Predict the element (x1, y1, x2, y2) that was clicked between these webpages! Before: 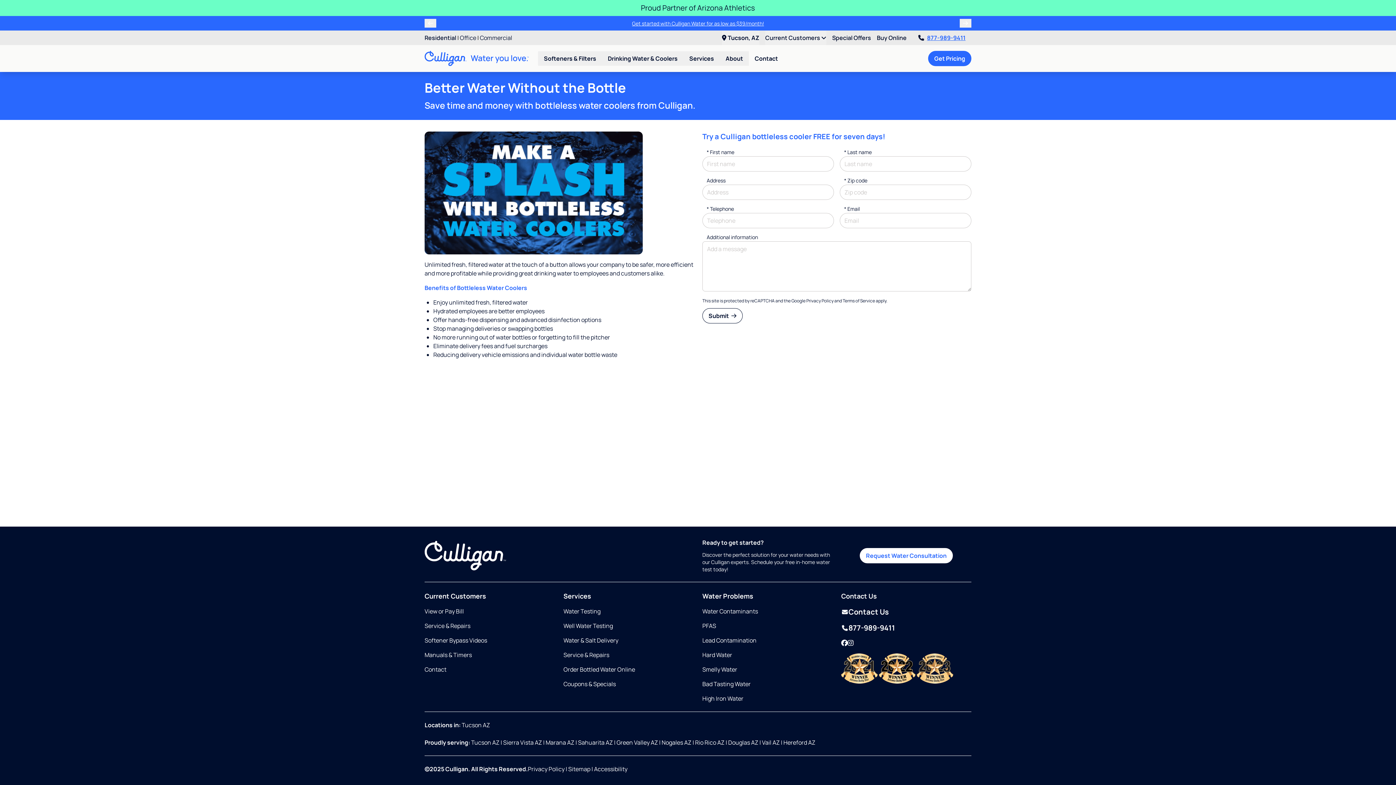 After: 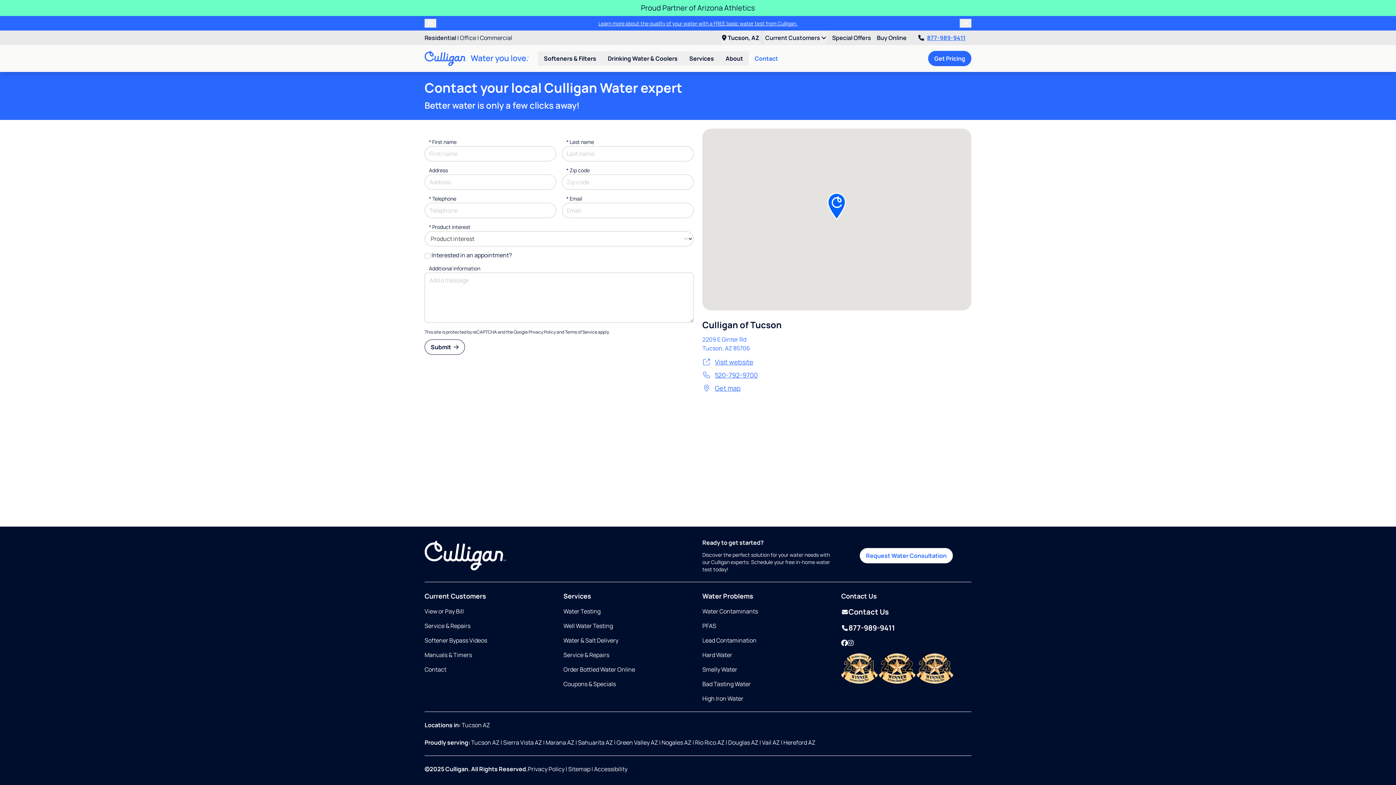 Action: label: Contact Us bbox: (848, 607, 889, 617)